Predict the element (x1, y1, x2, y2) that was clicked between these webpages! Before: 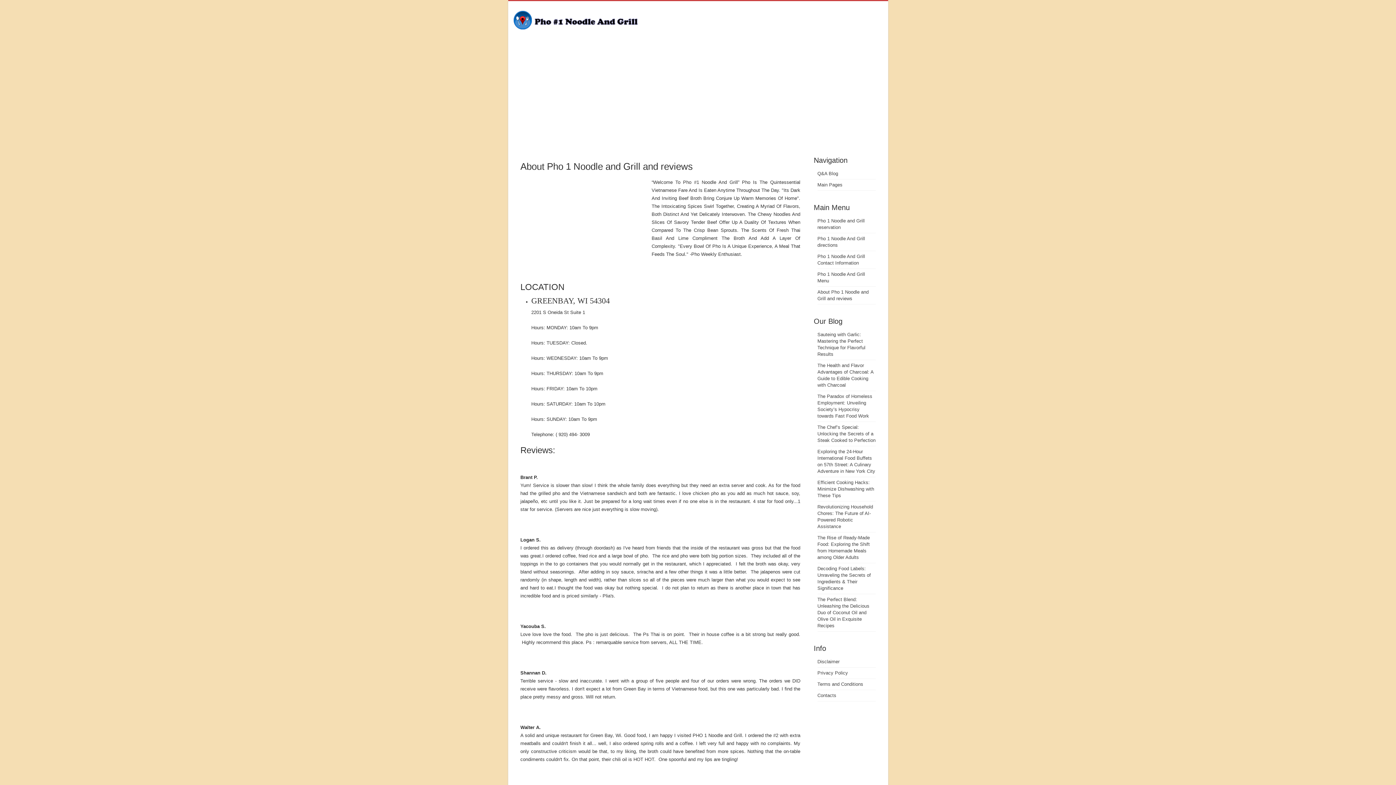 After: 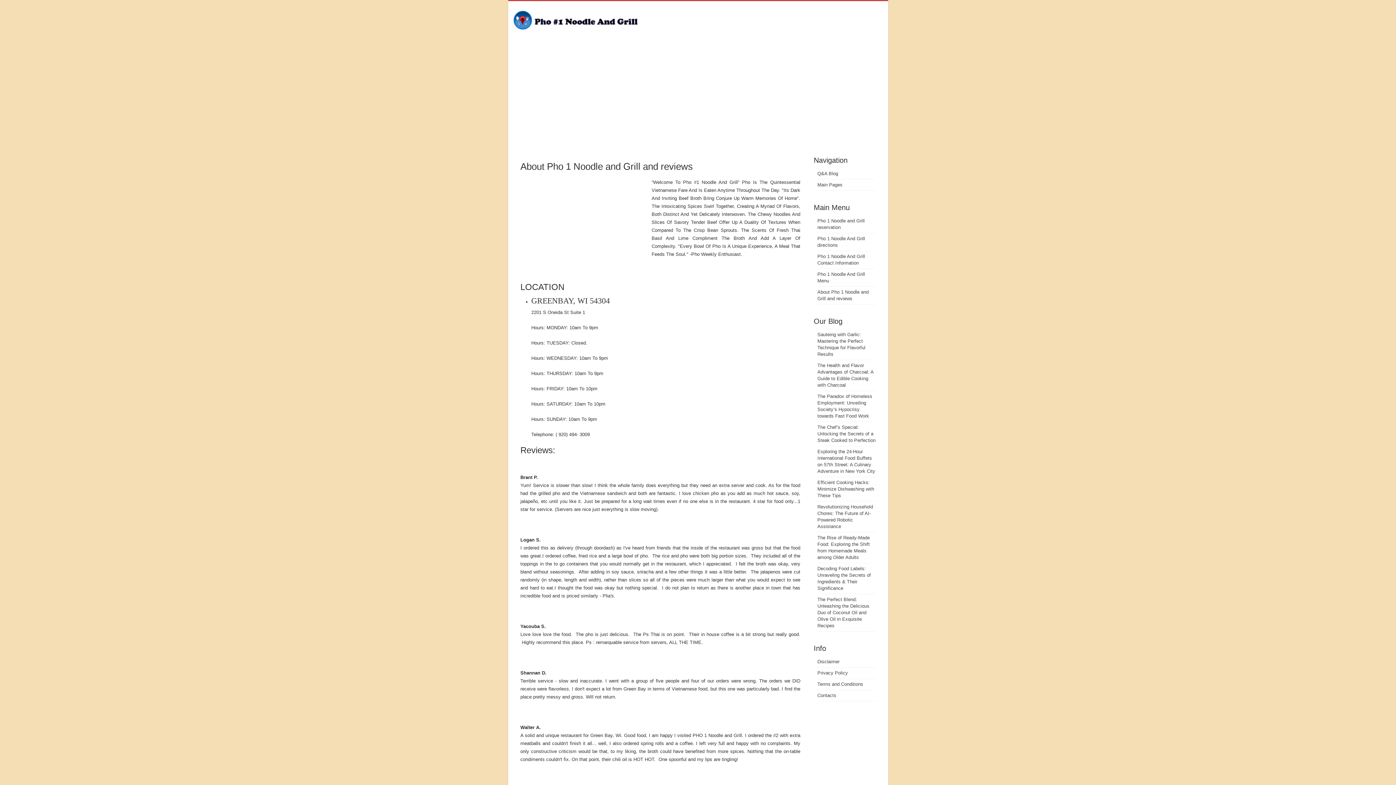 Action: label: Contacts bbox: (817, 693, 836, 698)